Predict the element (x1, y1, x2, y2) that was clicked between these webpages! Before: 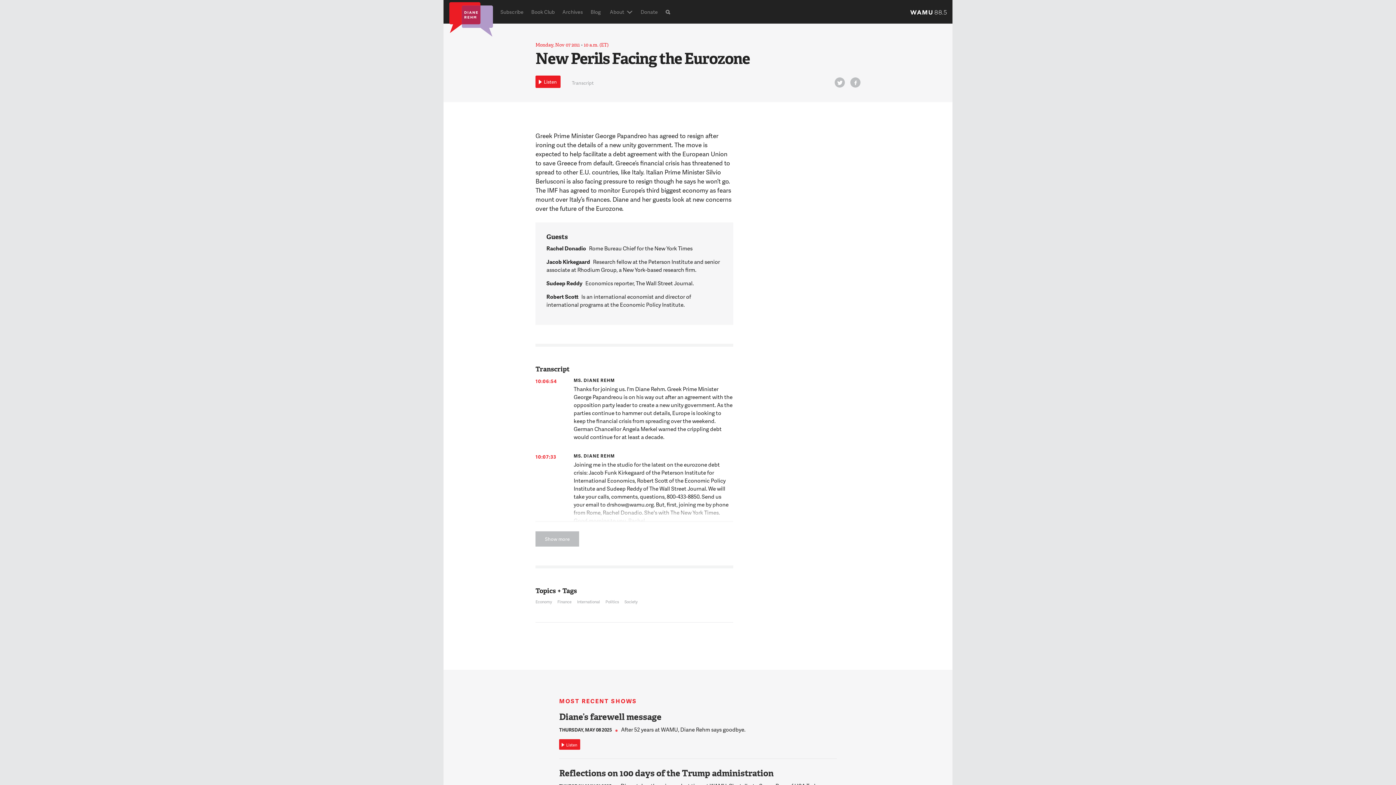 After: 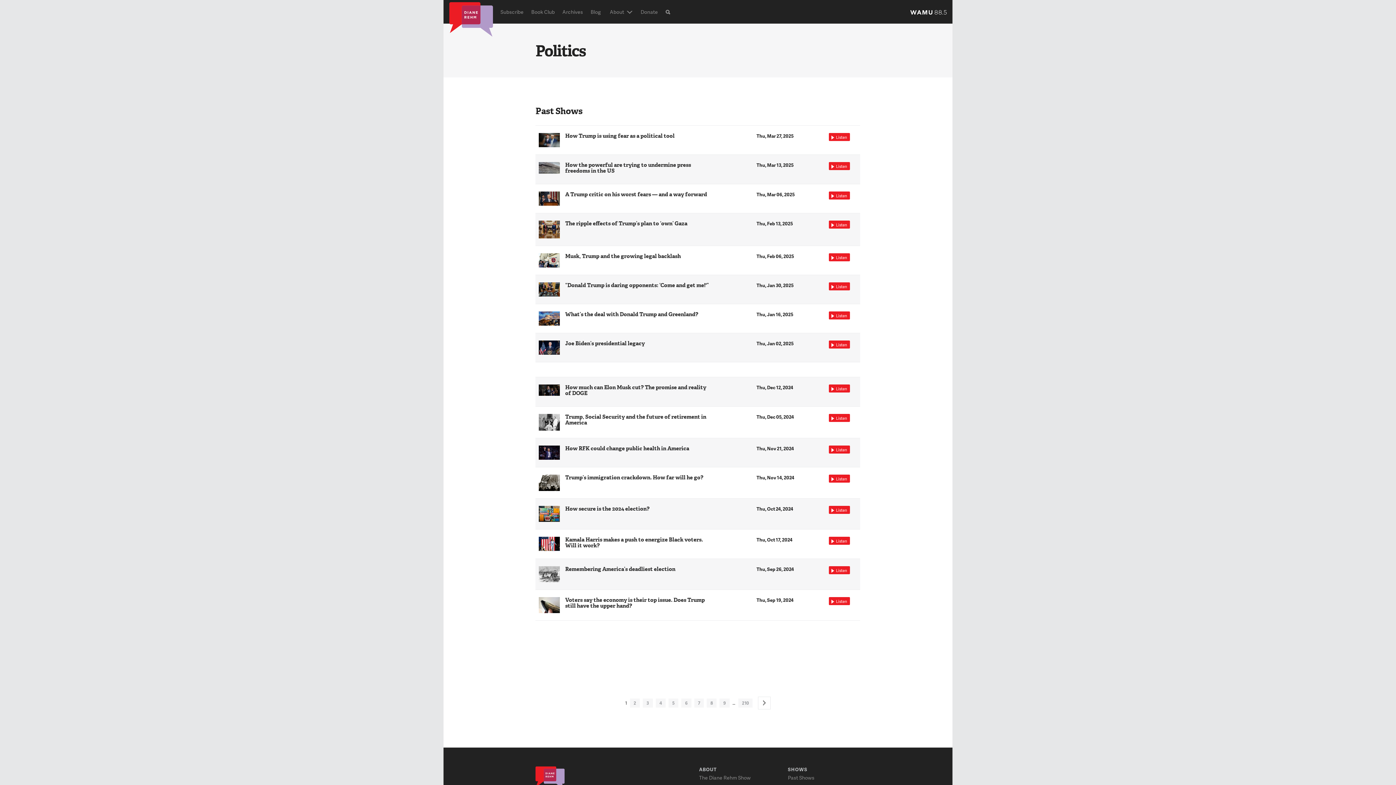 Action: label: Politics bbox: (605, 598, 622, 605)